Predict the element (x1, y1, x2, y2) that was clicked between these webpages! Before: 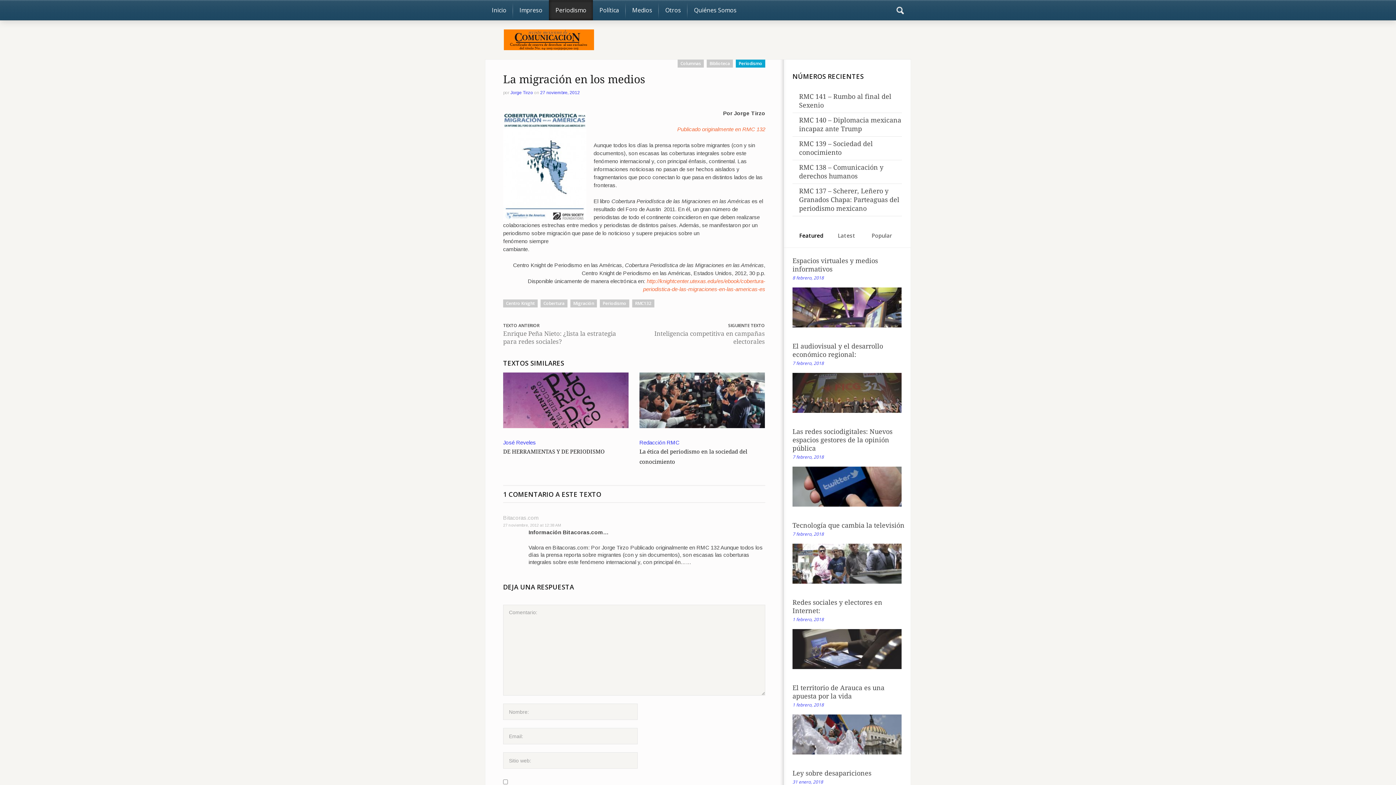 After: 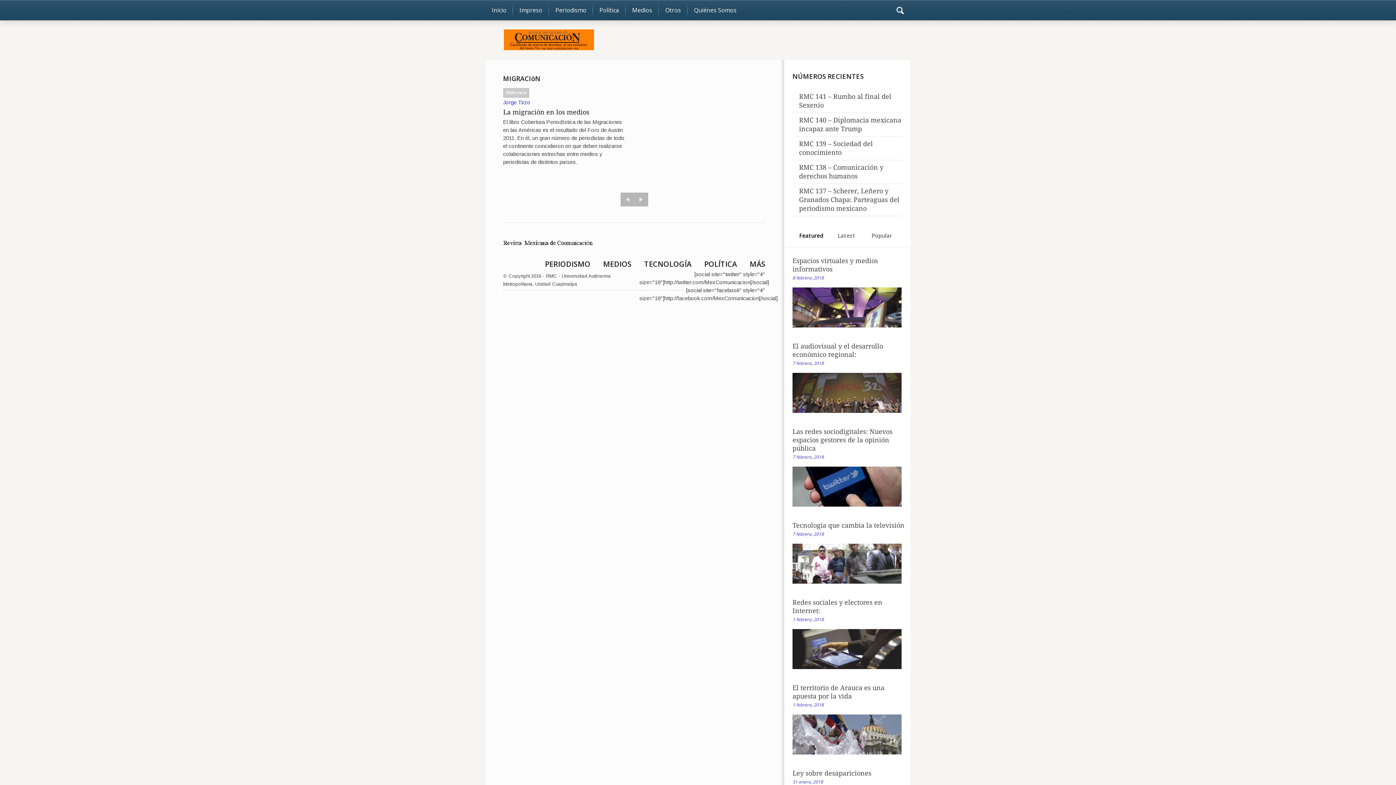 Action: label: Migración bbox: (570, 299, 597, 307)